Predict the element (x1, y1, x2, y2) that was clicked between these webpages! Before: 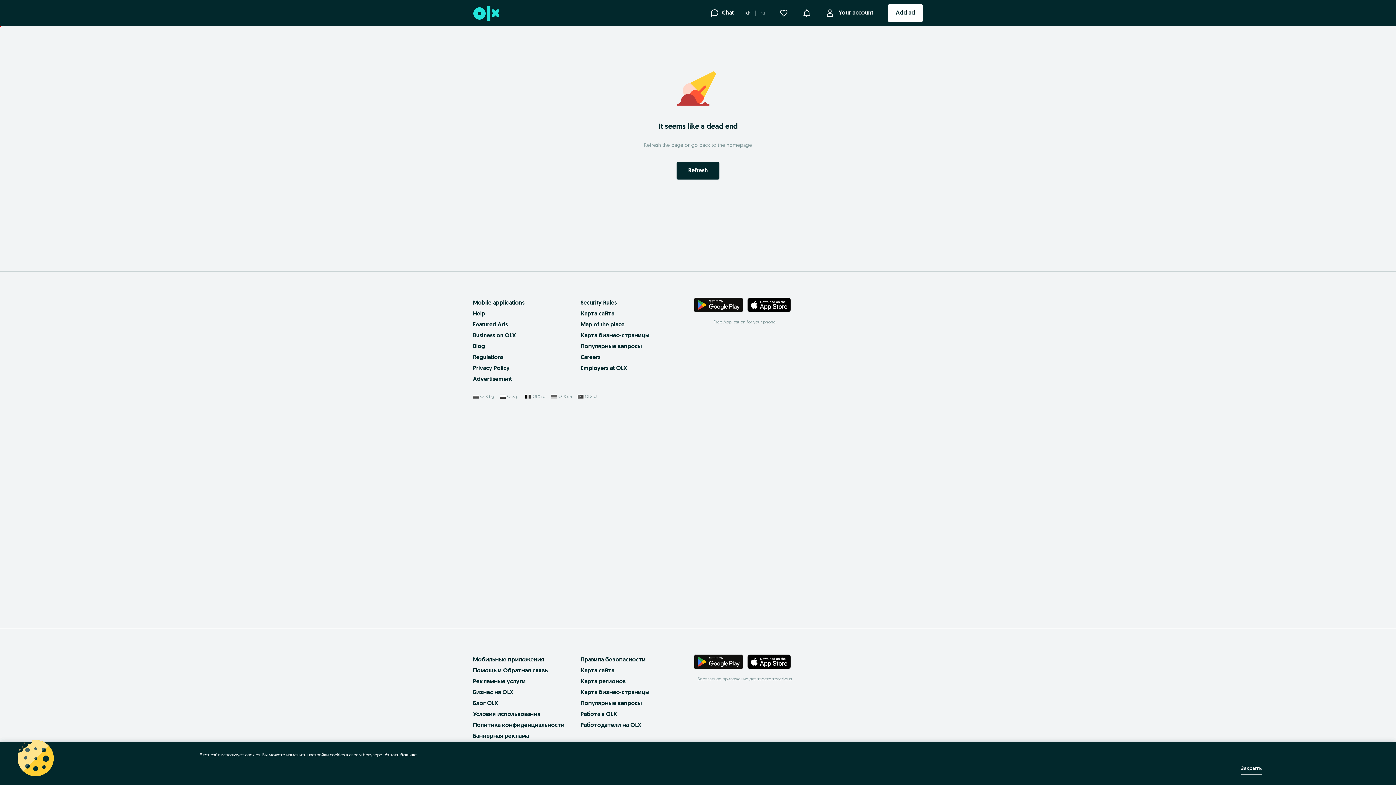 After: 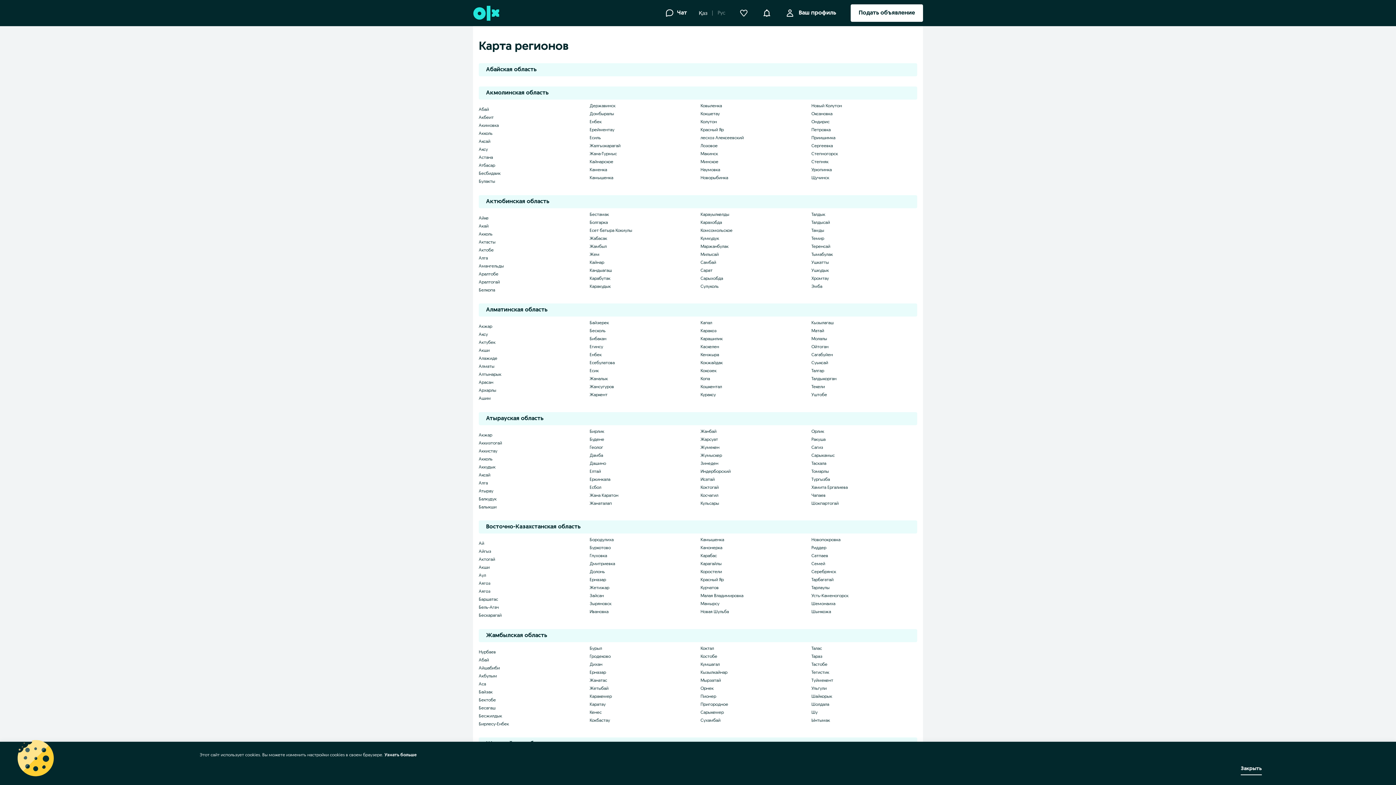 Action: bbox: (580, 322, 624, 328) label: Map of the place